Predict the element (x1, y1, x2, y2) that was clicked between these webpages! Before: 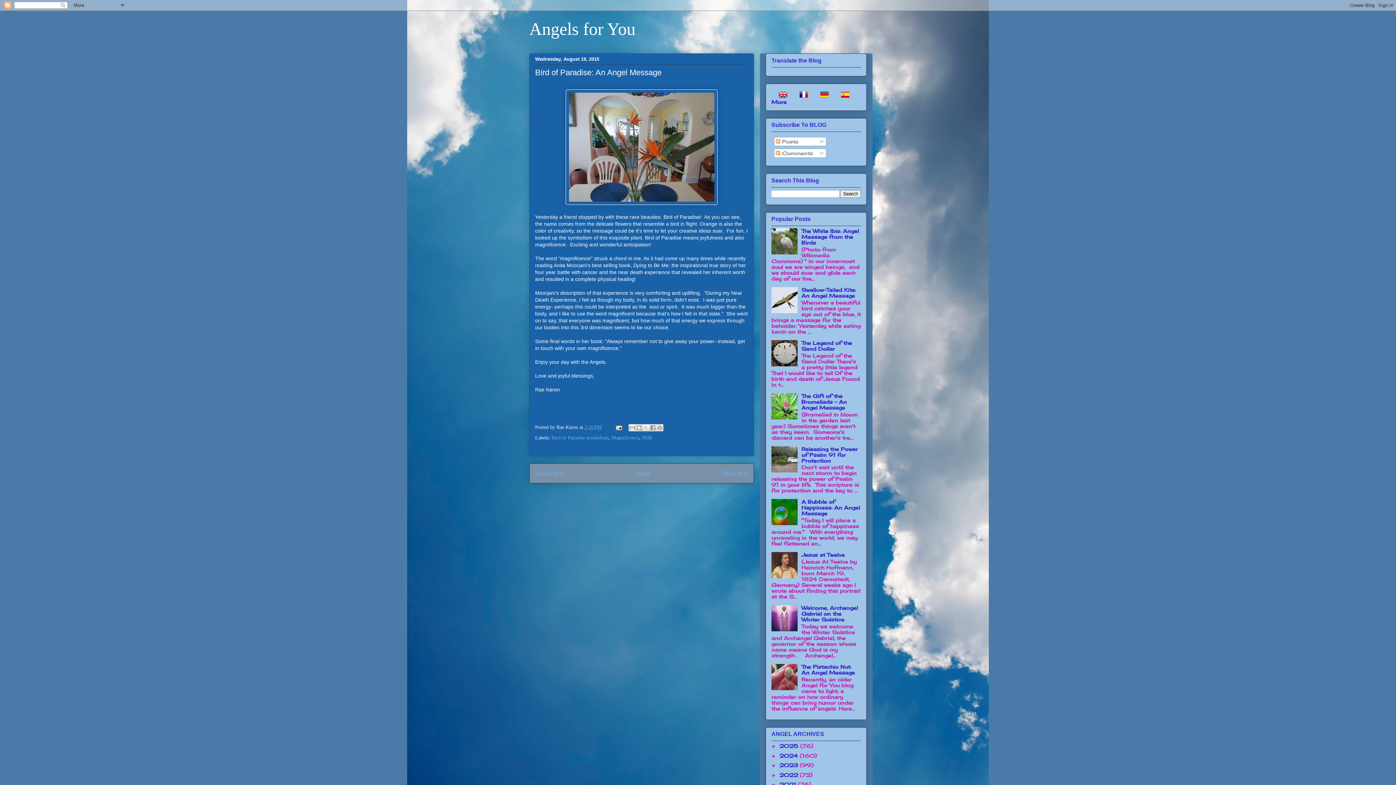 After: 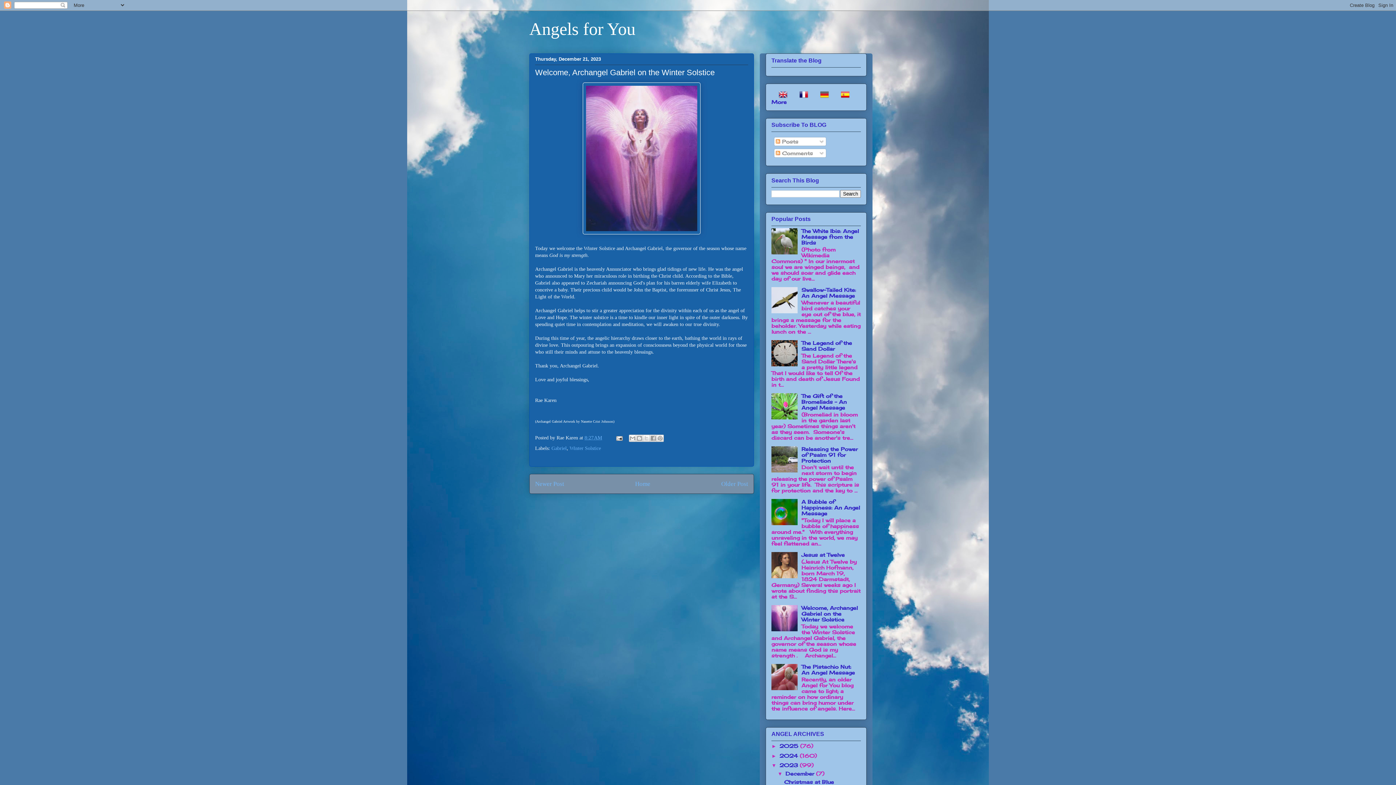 Action: bbox: (801, 605, 858, 622) label: Welcome, Archangel Gabriel on the Winter Solstice